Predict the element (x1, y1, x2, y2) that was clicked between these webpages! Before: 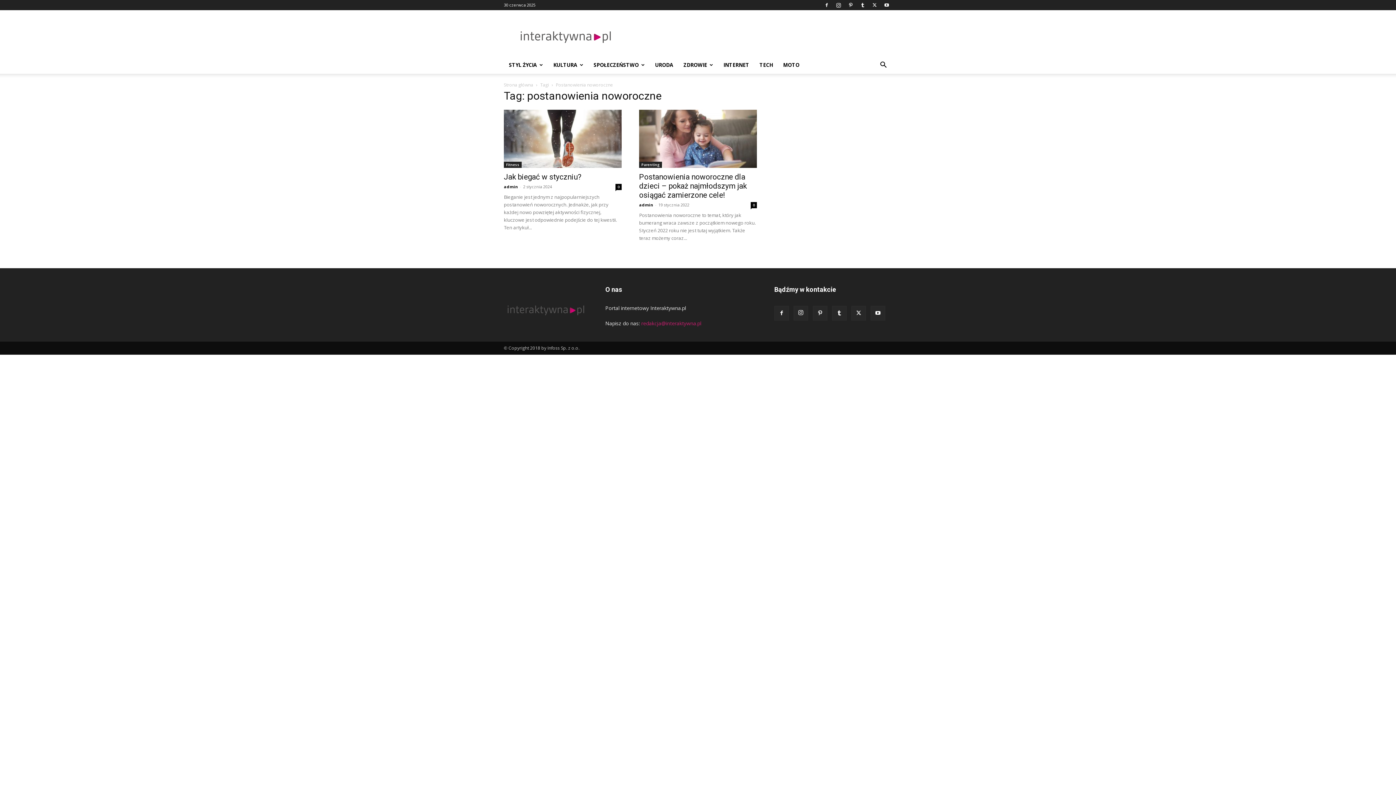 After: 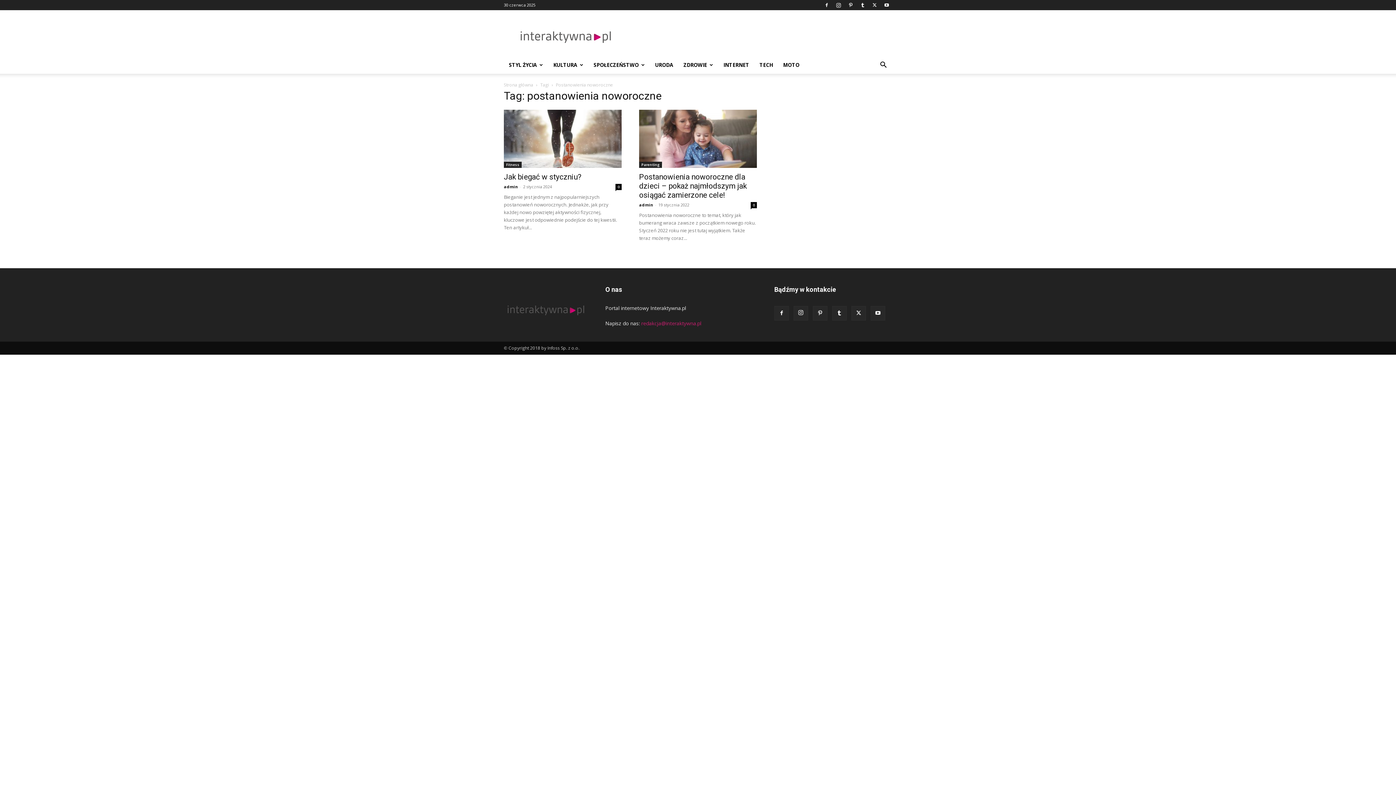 Action: label: redakcja@interaktywna.pl bbox: (641, 320, 701, 326)